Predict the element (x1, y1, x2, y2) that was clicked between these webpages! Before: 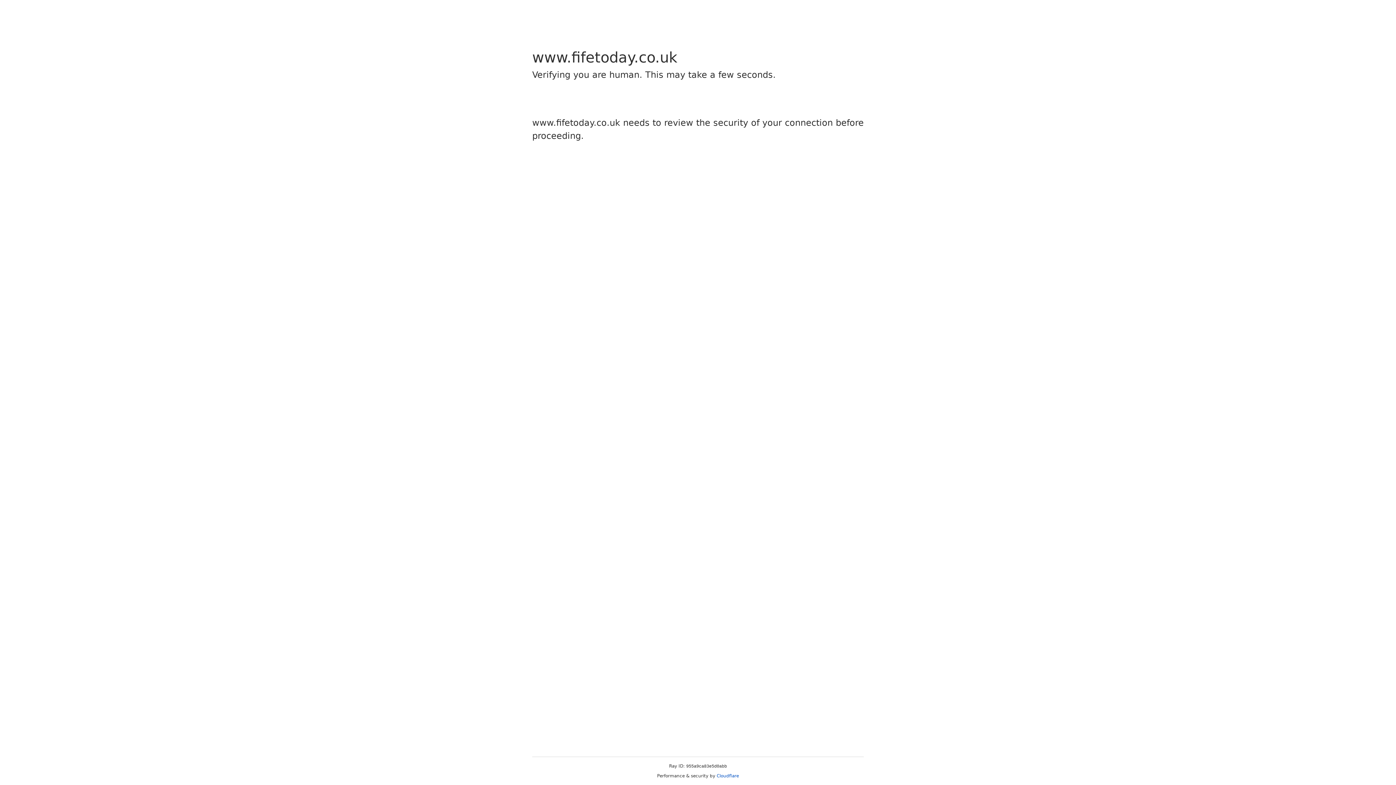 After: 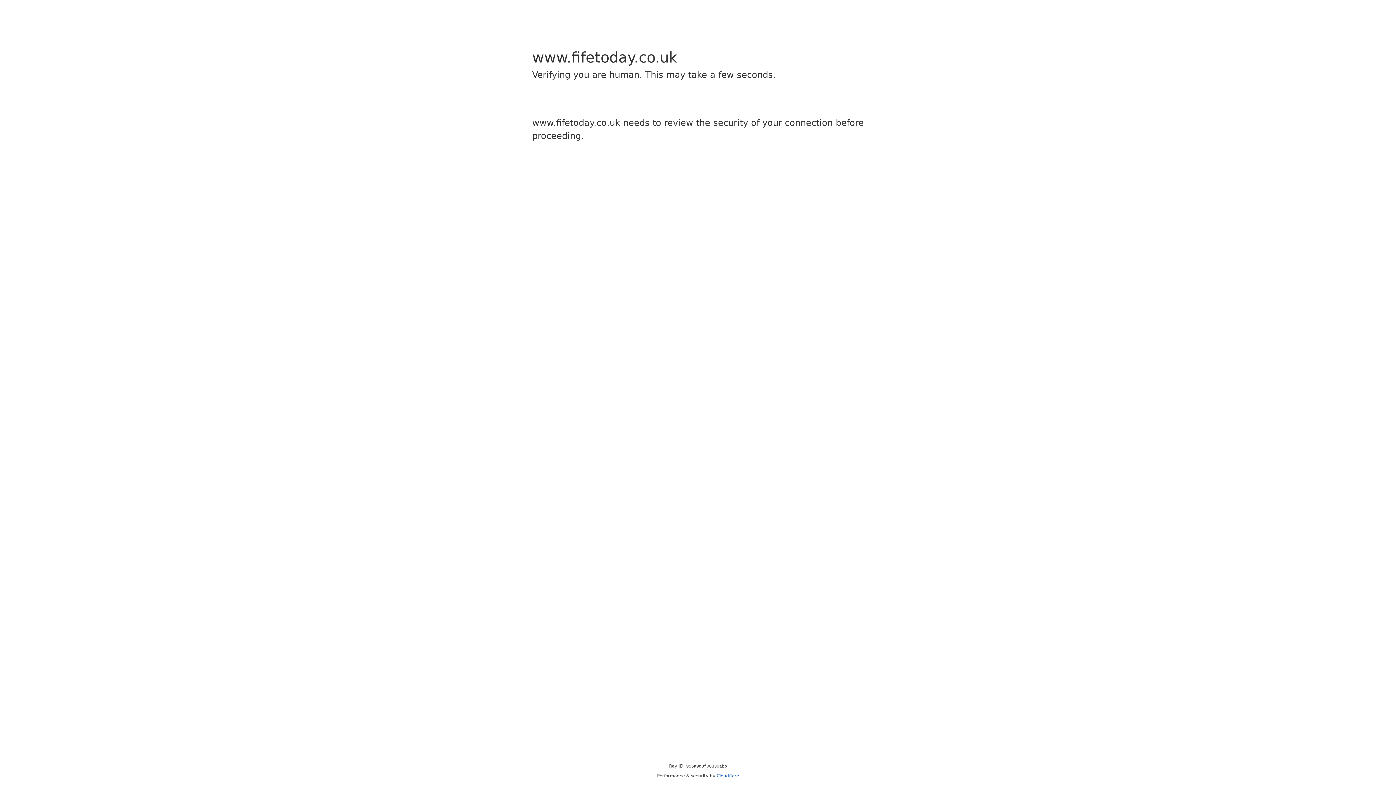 Action: label: Cloudflare bbox: (716, 773, 739, 778)